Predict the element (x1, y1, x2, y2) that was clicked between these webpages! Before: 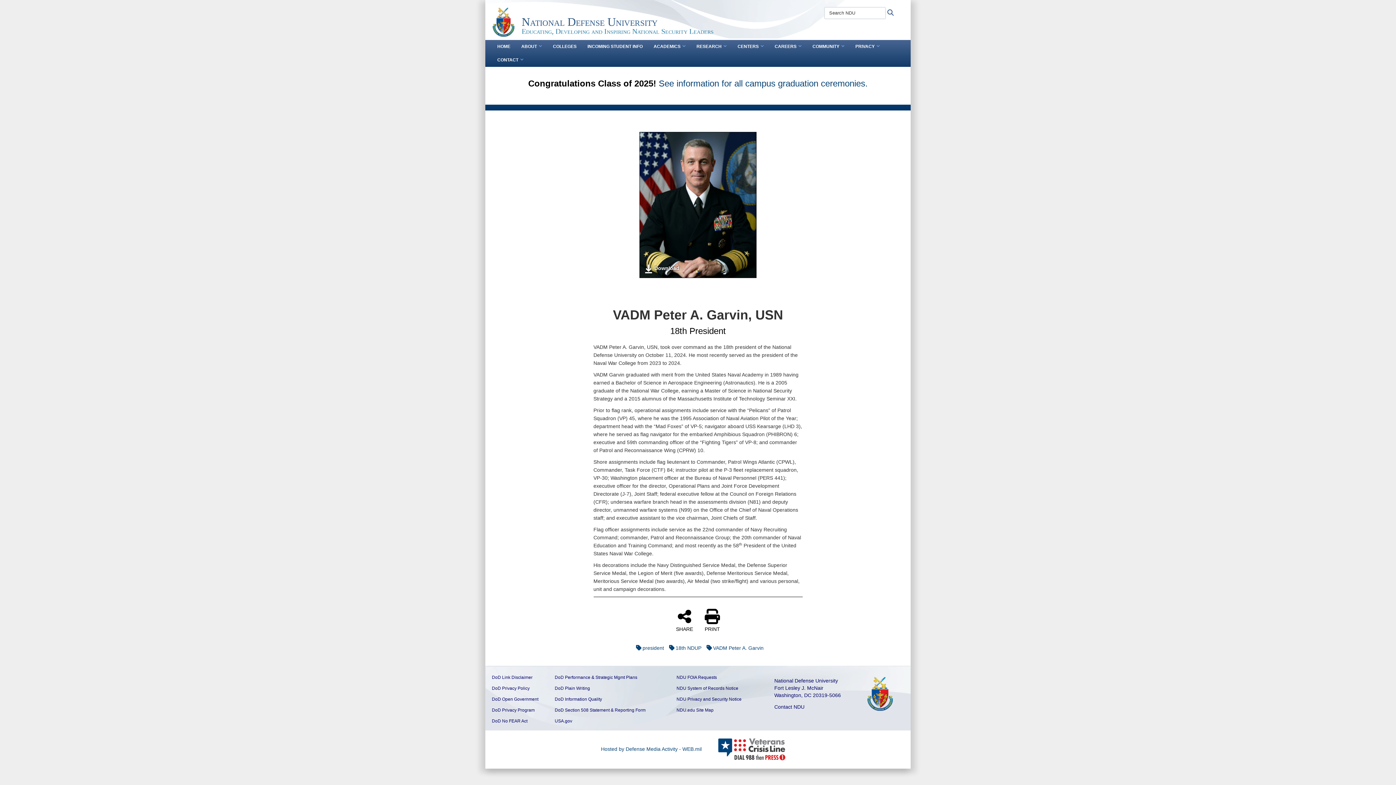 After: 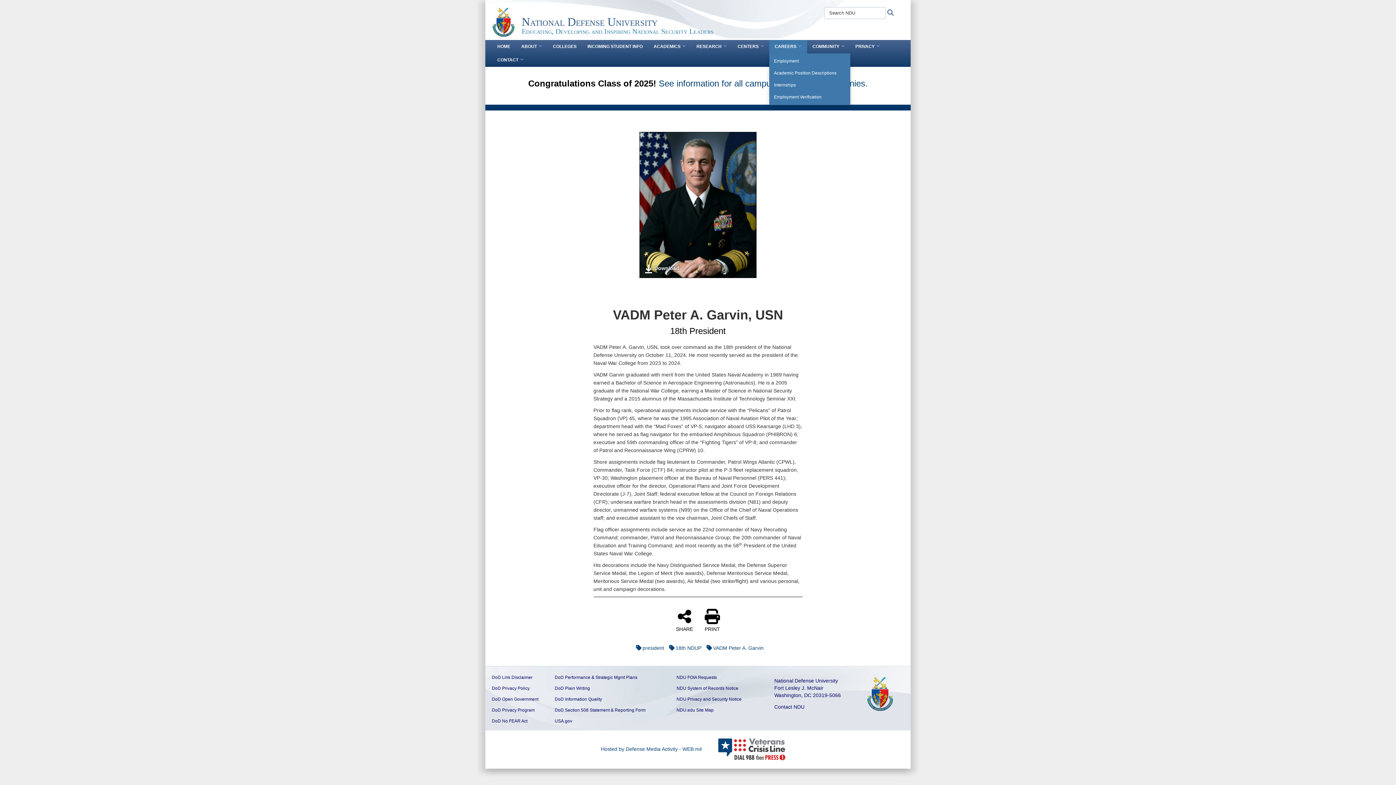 Action: label: CAREERS bbox: (769, 40, 807, 53)